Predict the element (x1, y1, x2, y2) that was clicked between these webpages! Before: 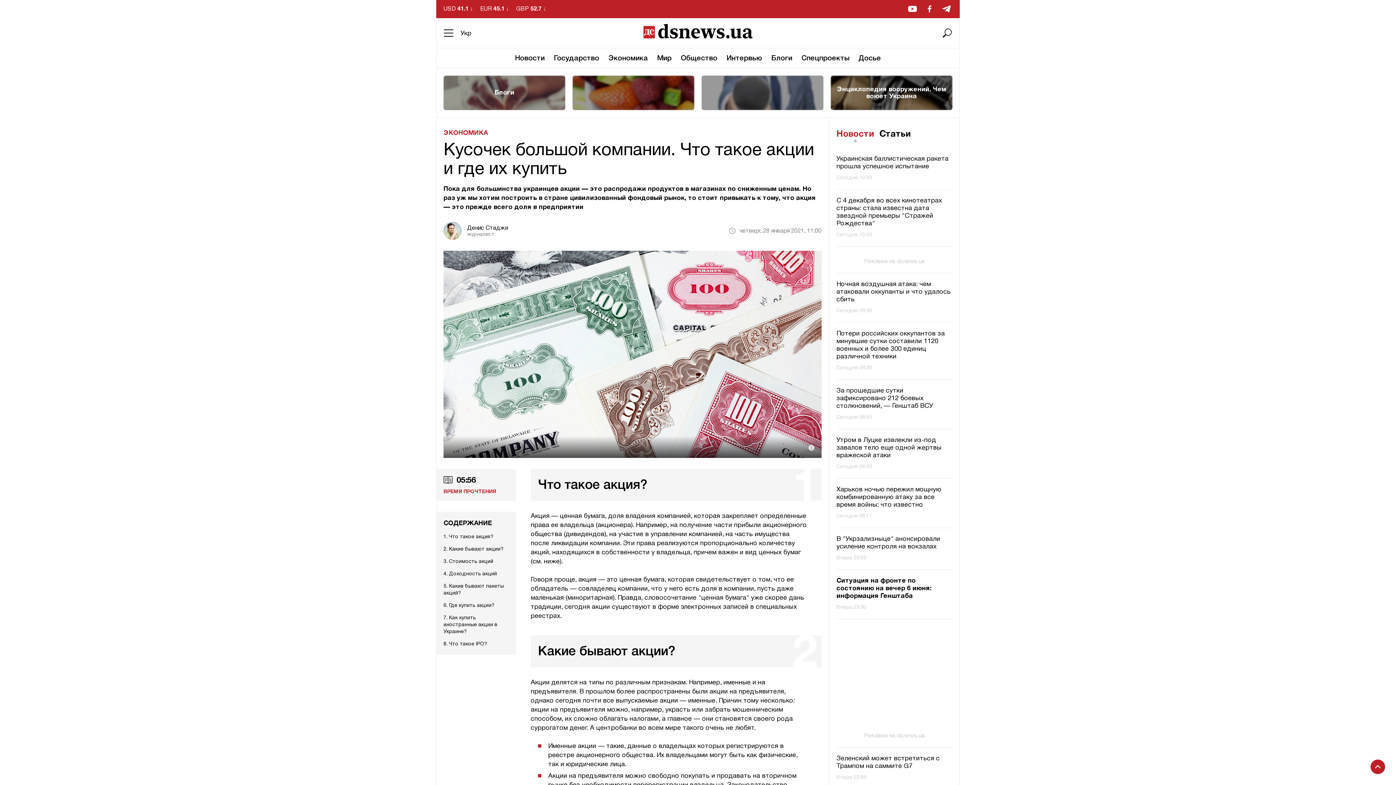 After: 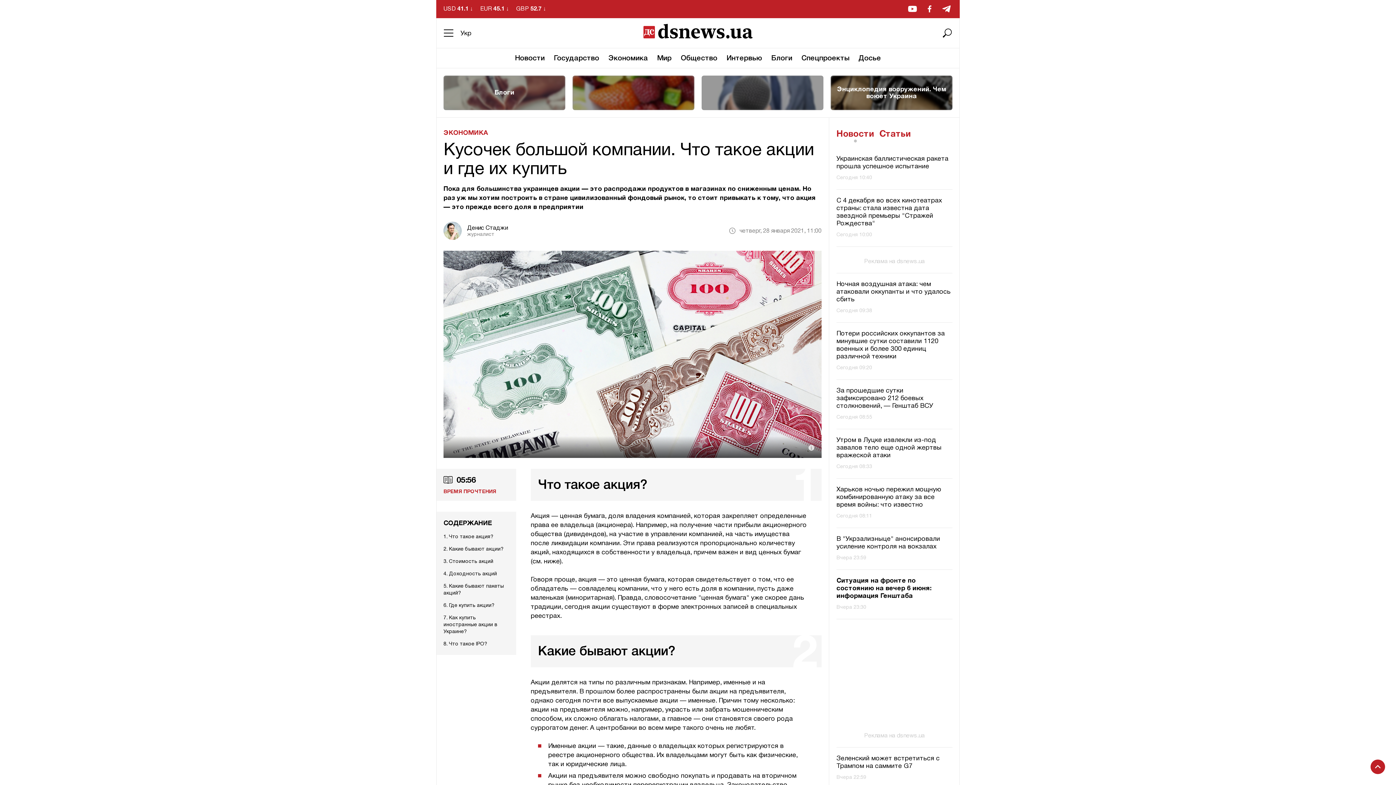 Action: bbox: (879, 130, 910, 138) label: Статьи